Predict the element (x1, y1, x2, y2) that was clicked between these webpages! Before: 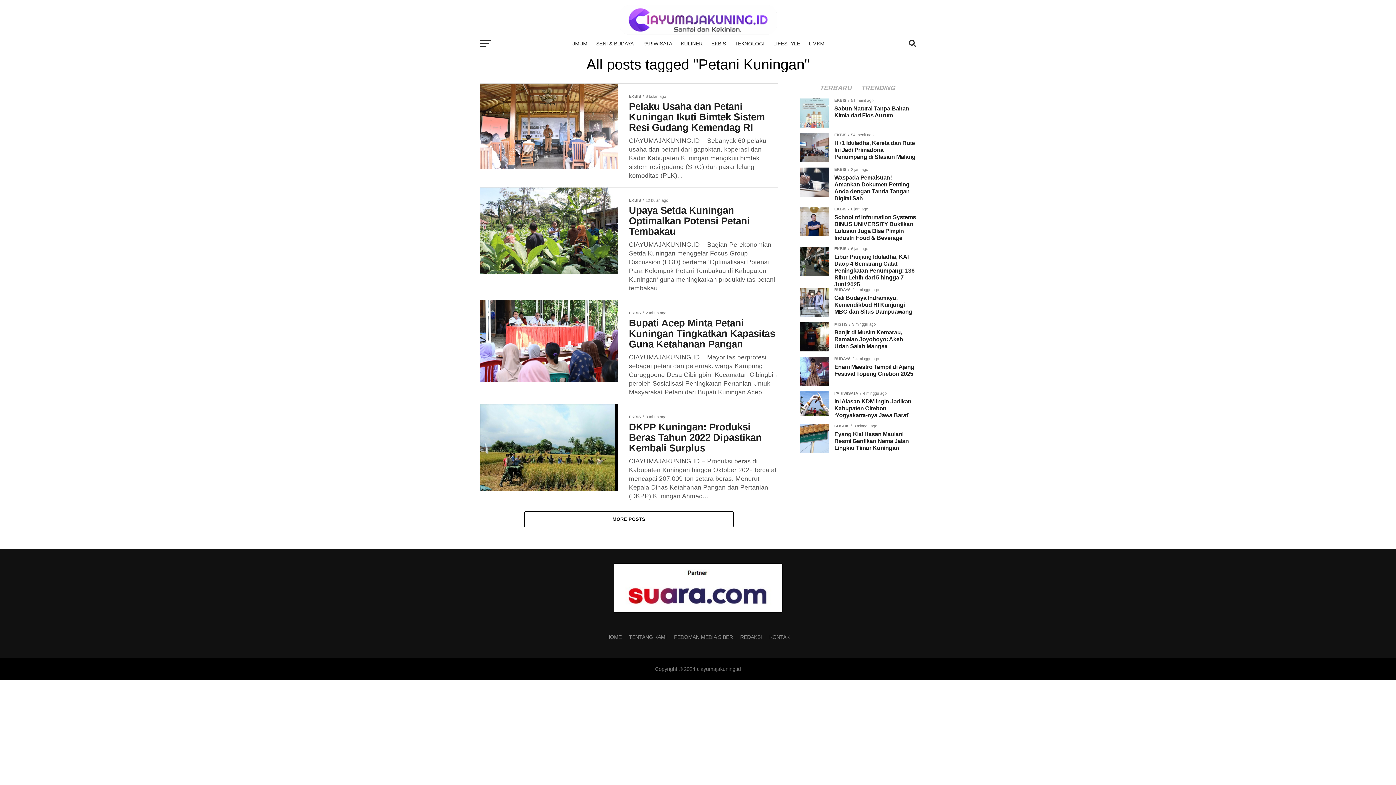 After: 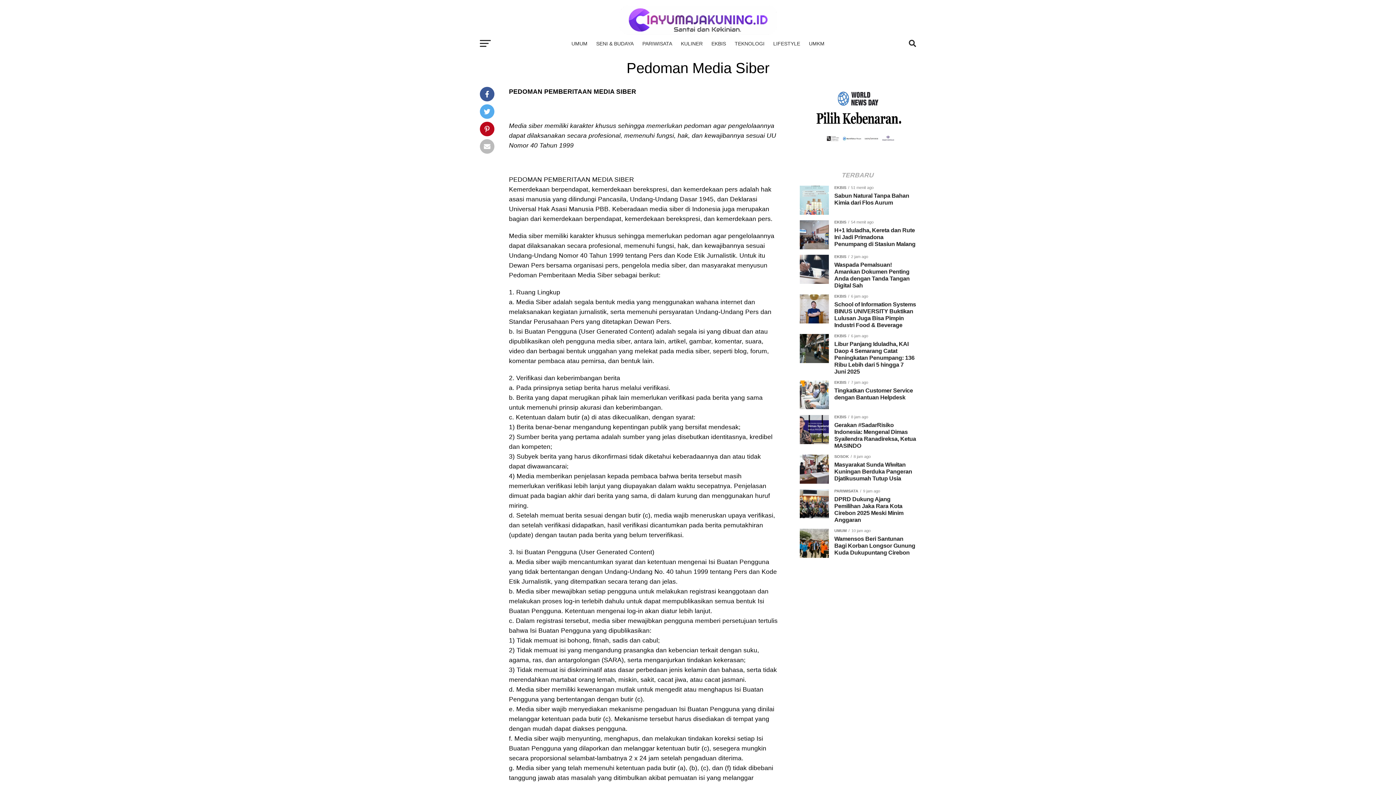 Action: label: PEDOMAN MEDIA SIBER bbox: (674, 634, 733, 640)